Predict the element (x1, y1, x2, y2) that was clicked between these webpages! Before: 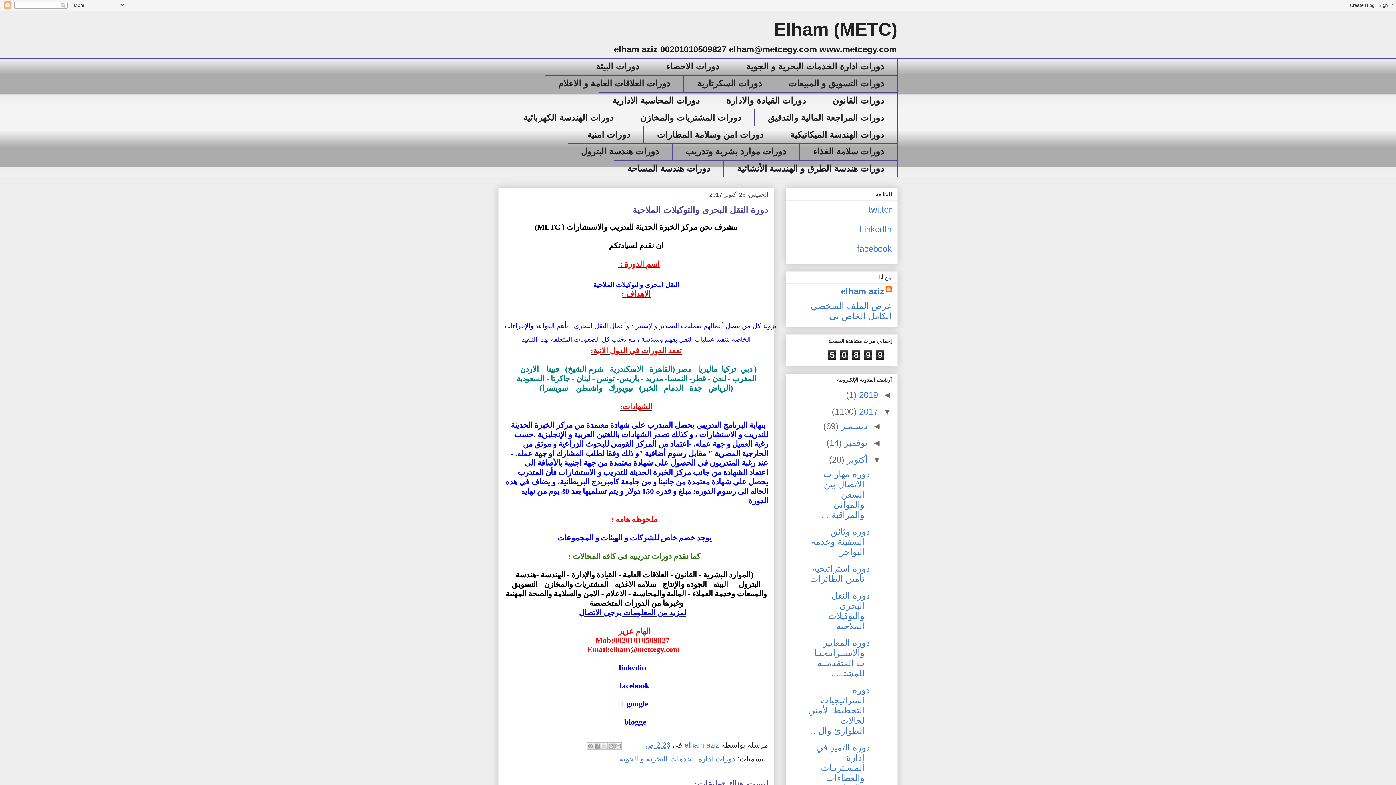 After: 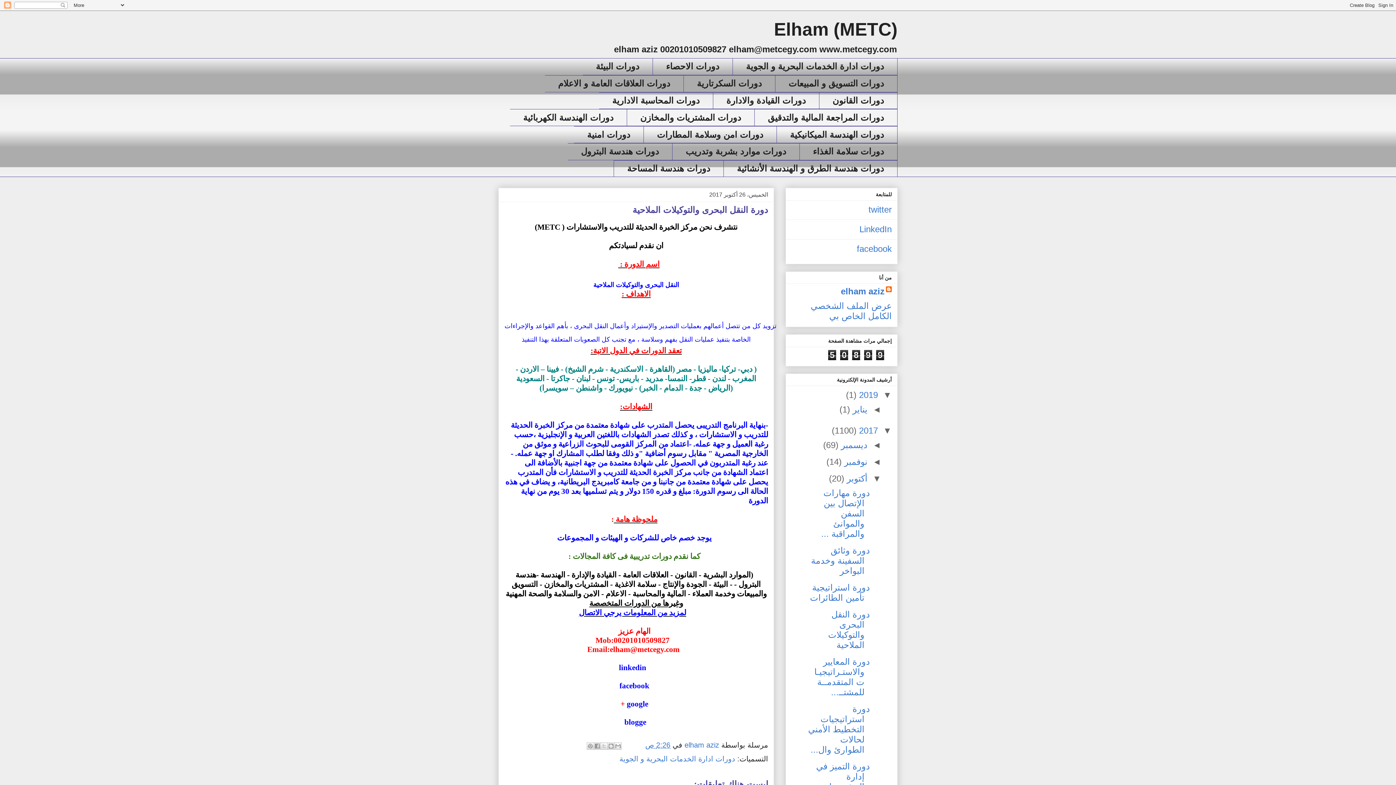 Action: bbox: (878, 390, 892, 400) label: ◄  